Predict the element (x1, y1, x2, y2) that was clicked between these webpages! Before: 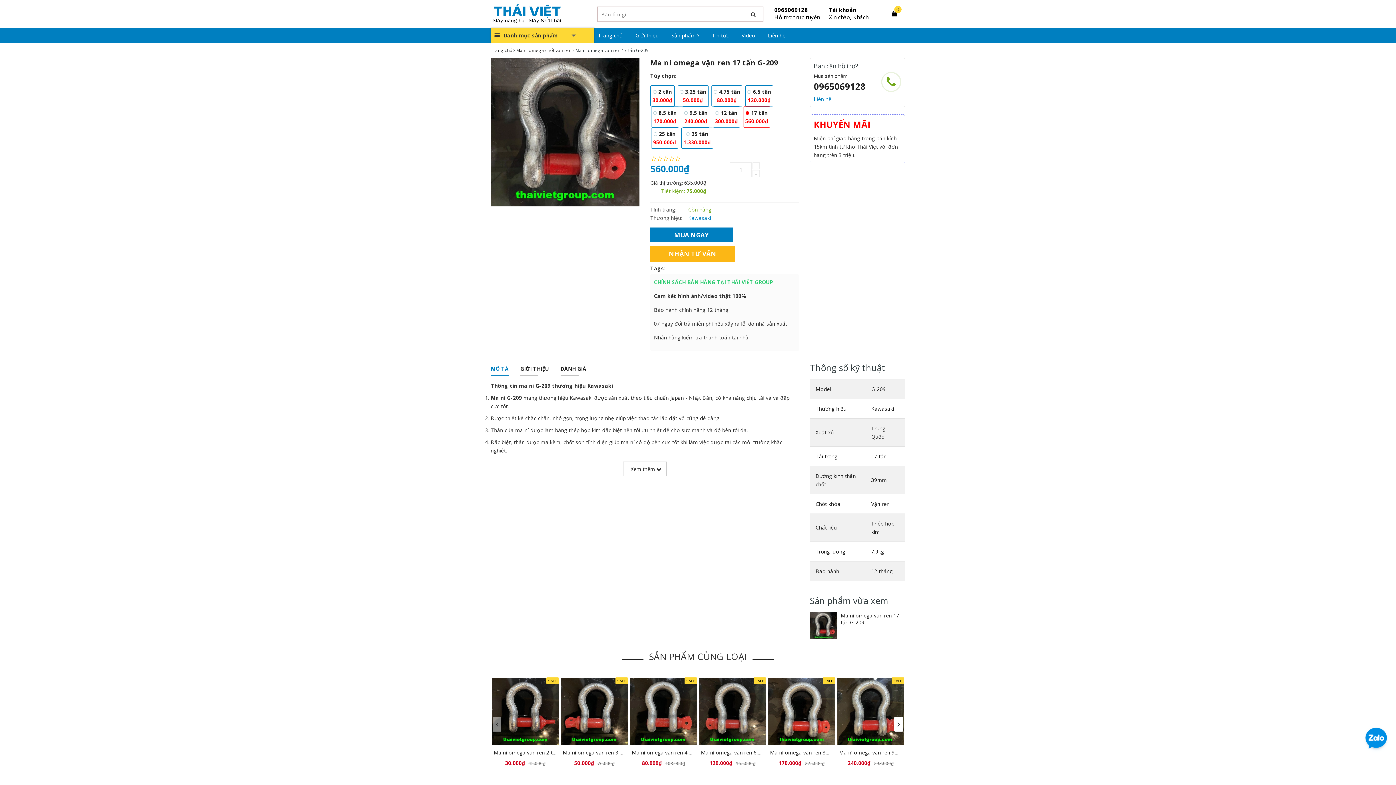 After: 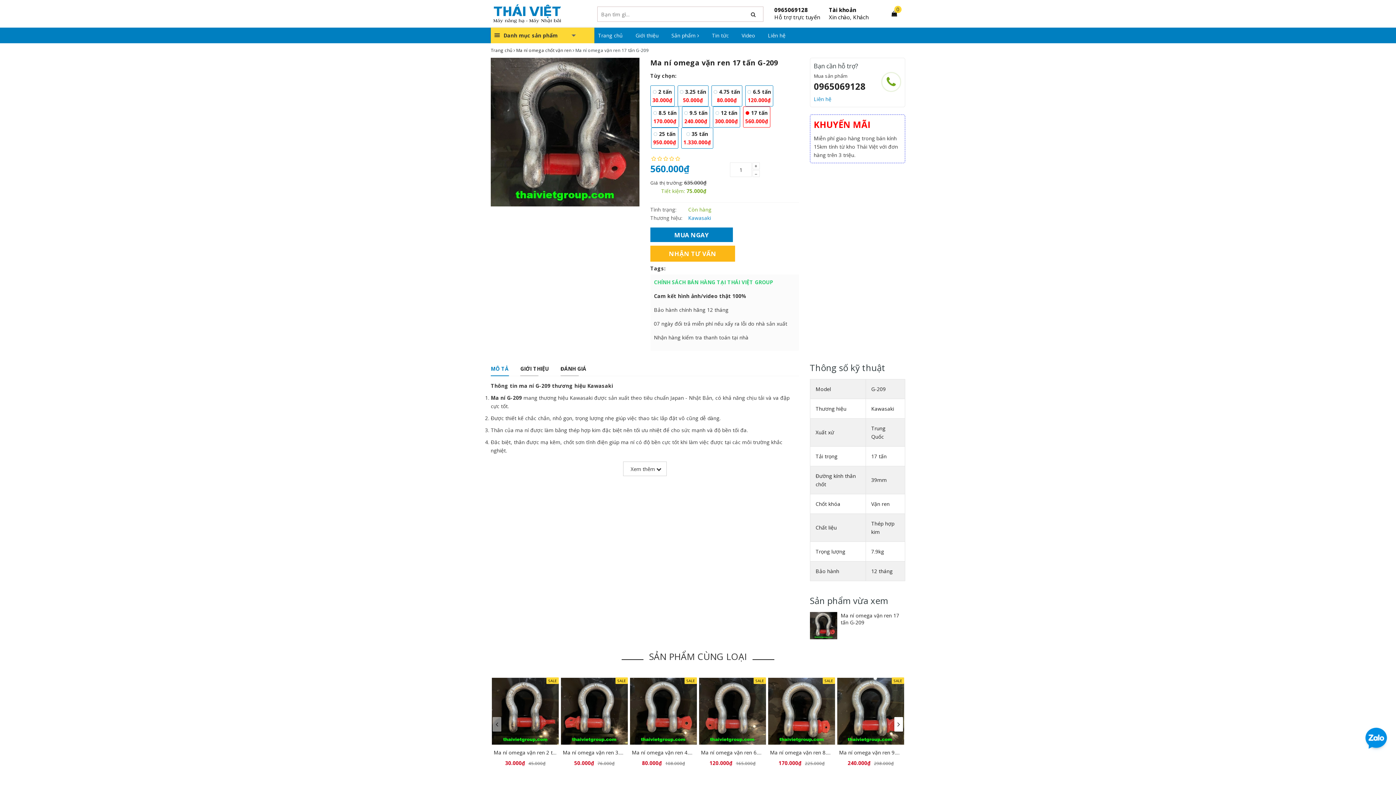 Action: bbox: (1362, 735, 1390, 742)